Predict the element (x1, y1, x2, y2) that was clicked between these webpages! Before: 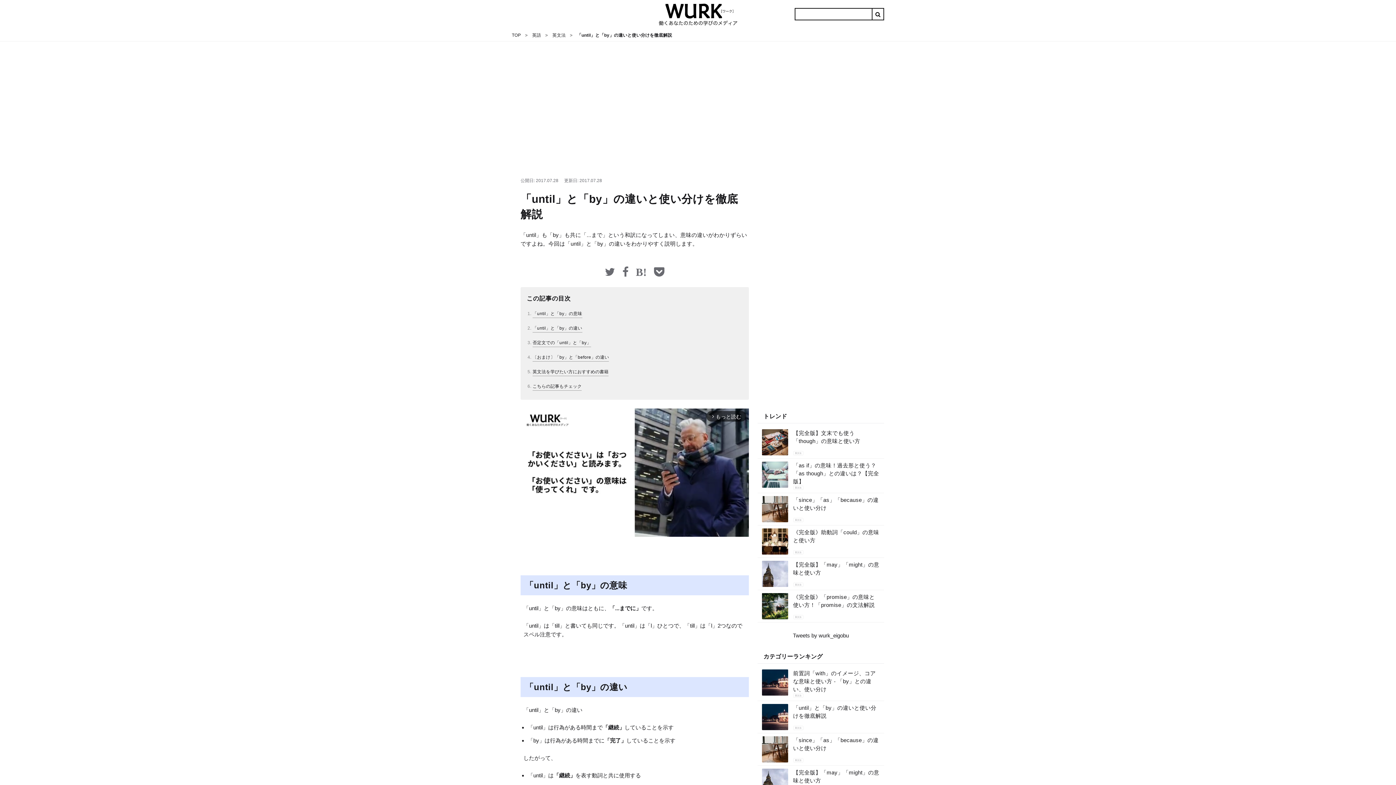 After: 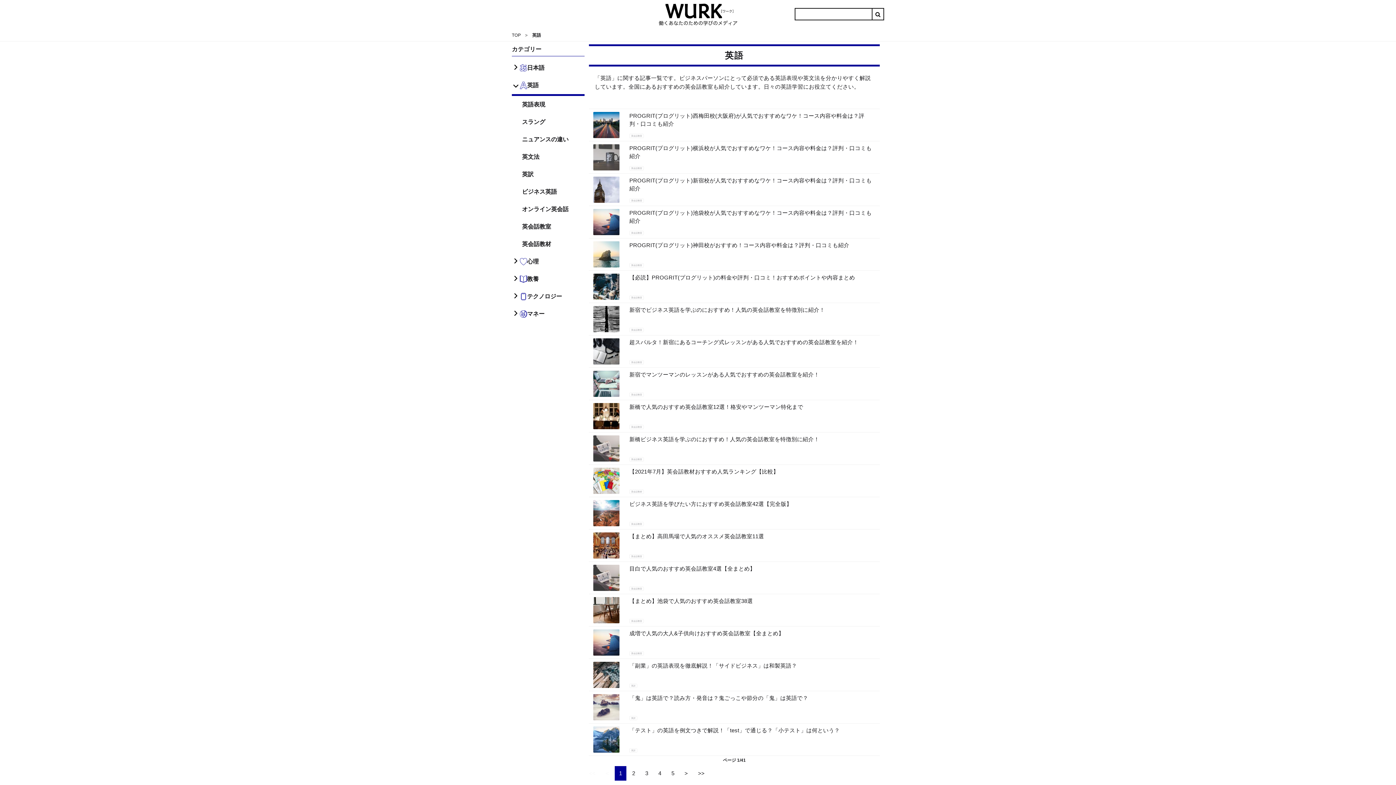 Action: bbox: (532, 32, 542, 37) label: 英語 